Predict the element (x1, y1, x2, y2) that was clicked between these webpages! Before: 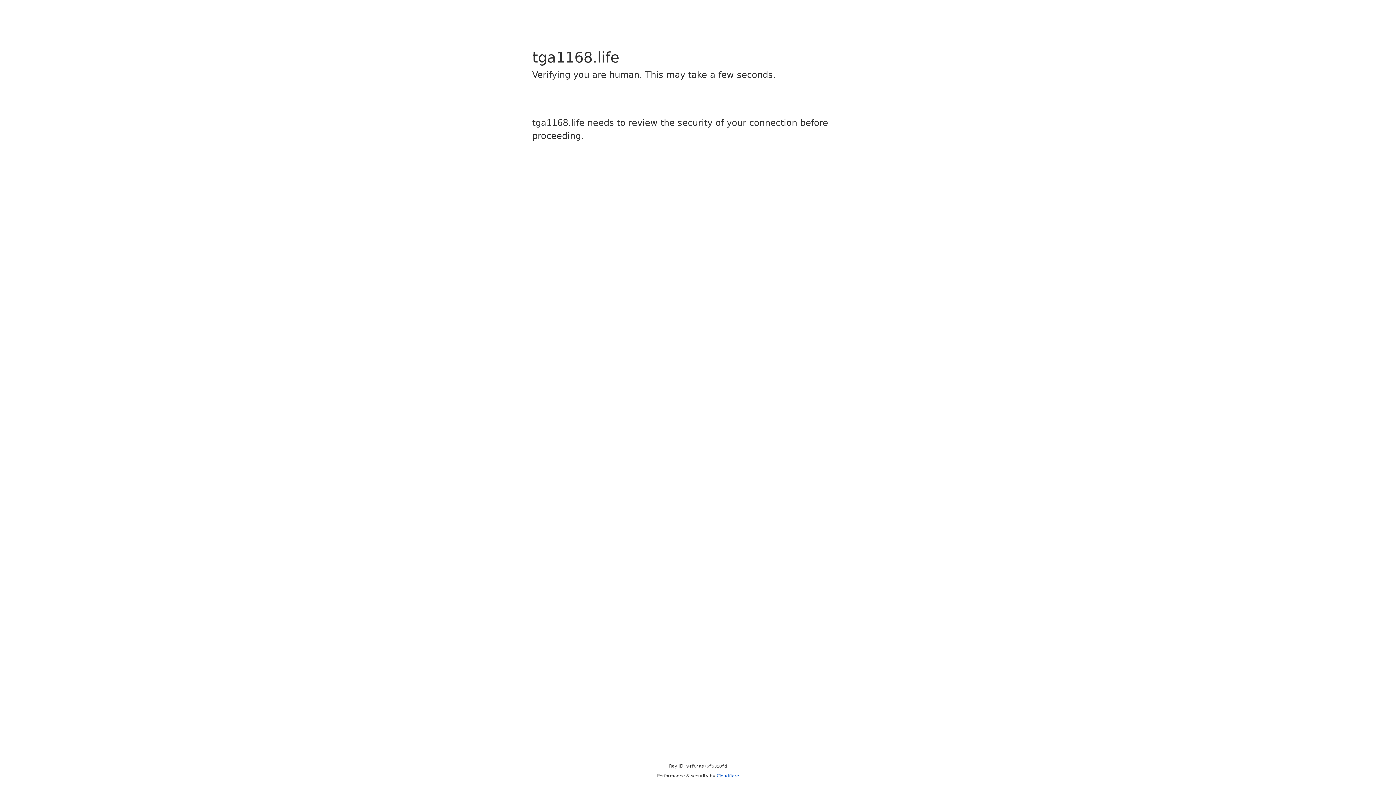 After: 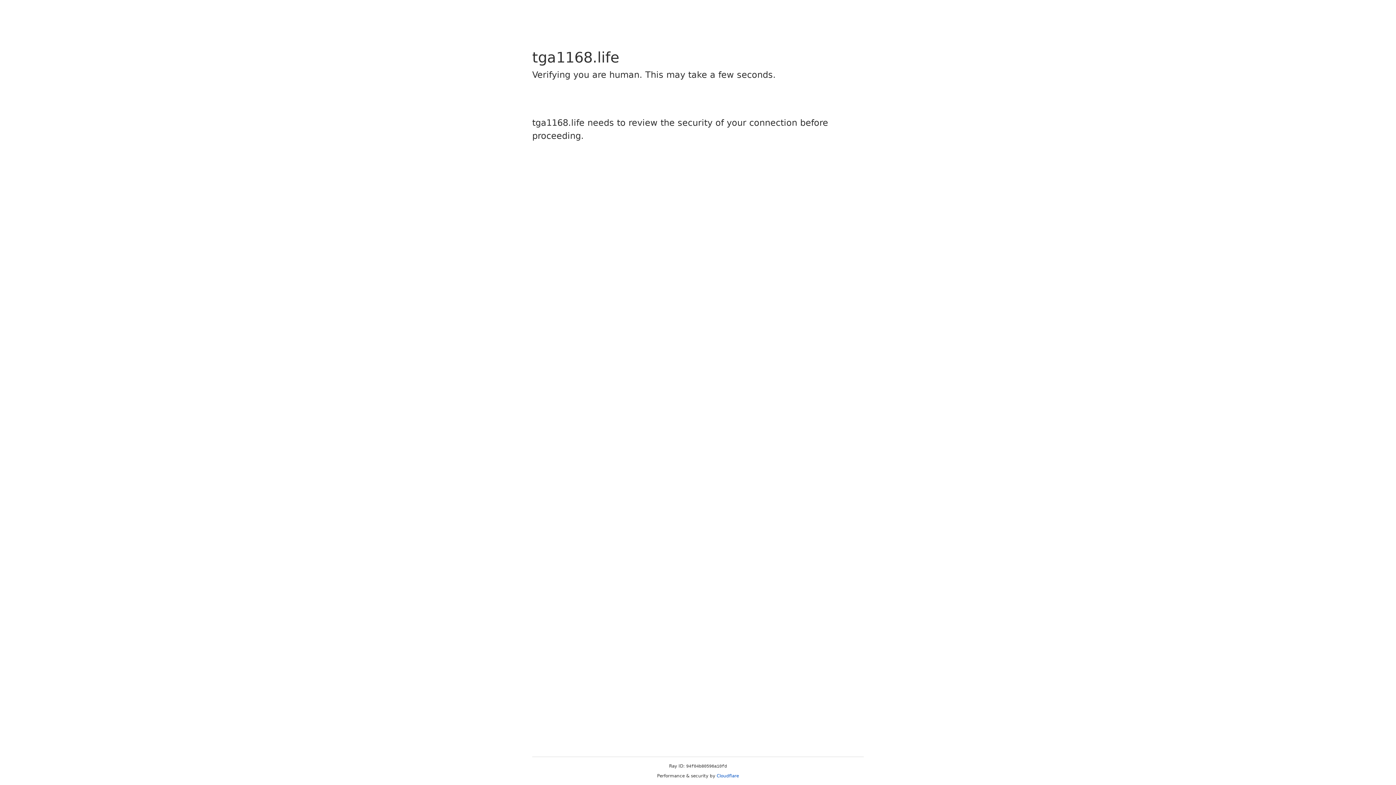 Action: label: Cloudflare bbox: (716, 773, 739, 778)